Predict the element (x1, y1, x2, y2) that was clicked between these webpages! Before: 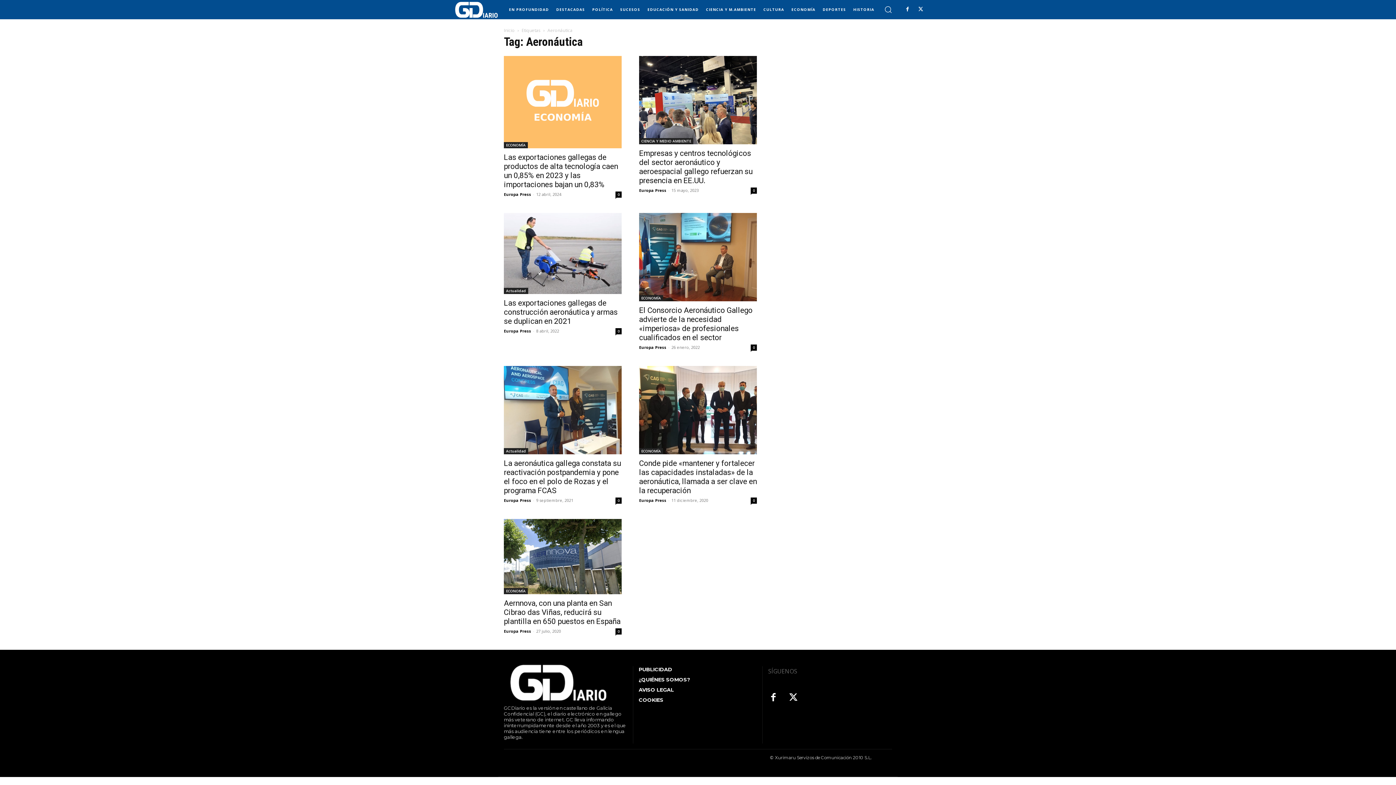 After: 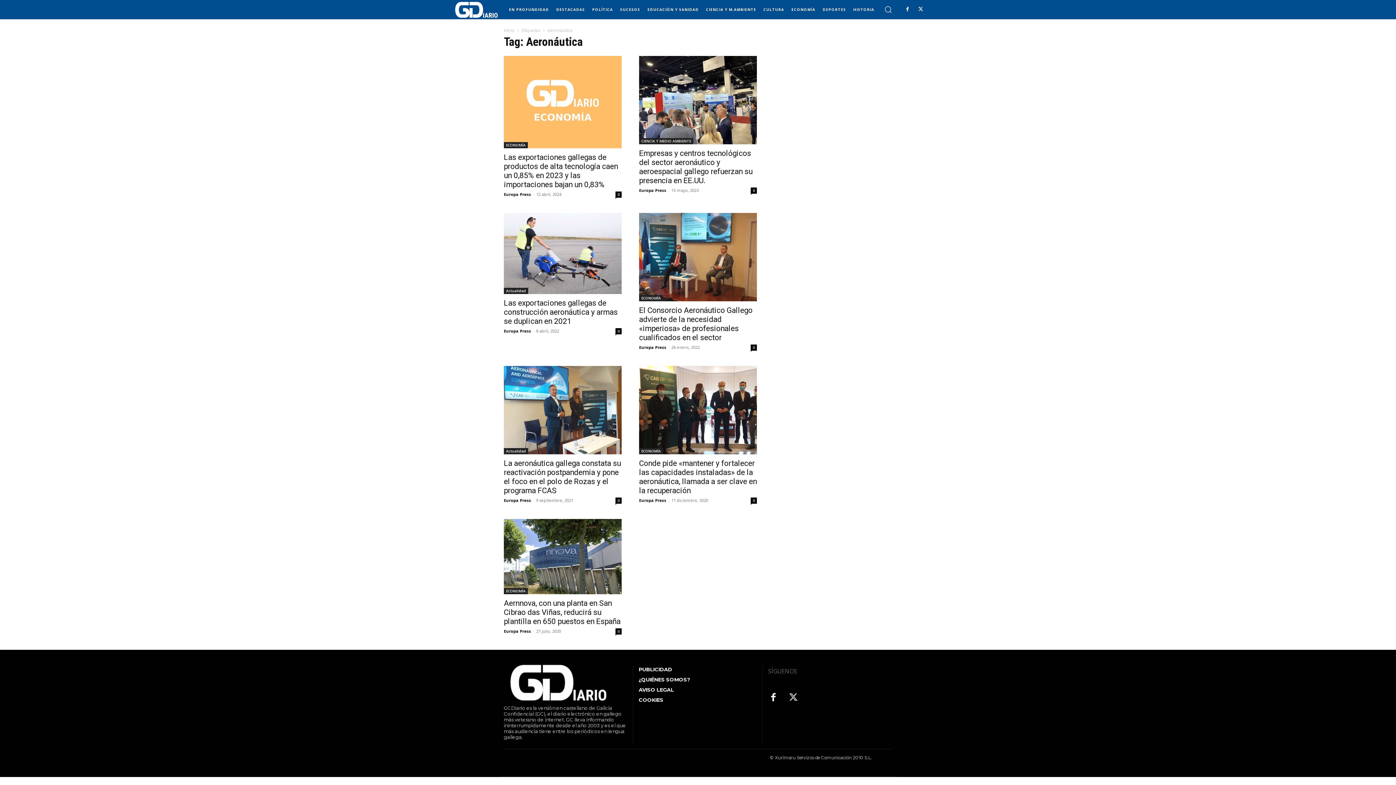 Action: bbox: (785, 690, 801, 706)